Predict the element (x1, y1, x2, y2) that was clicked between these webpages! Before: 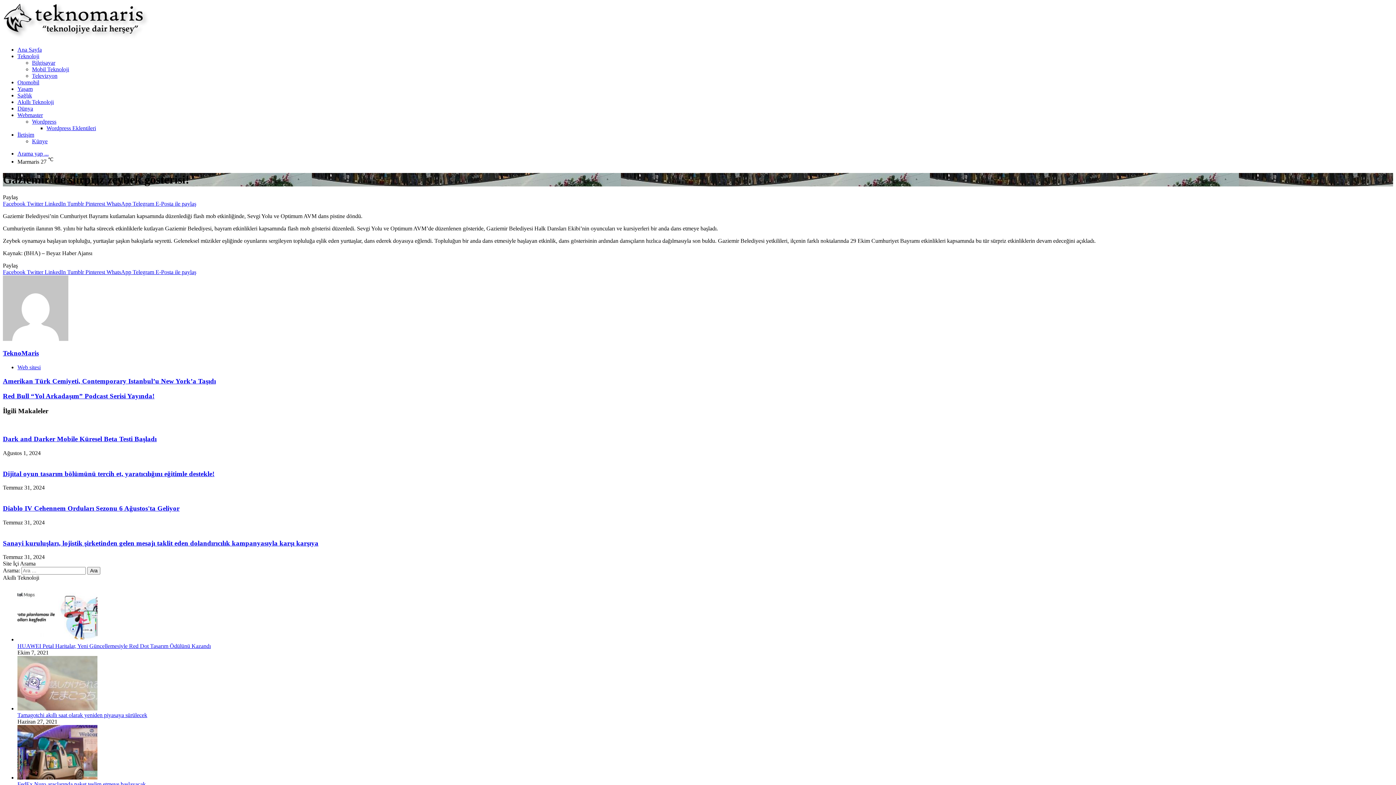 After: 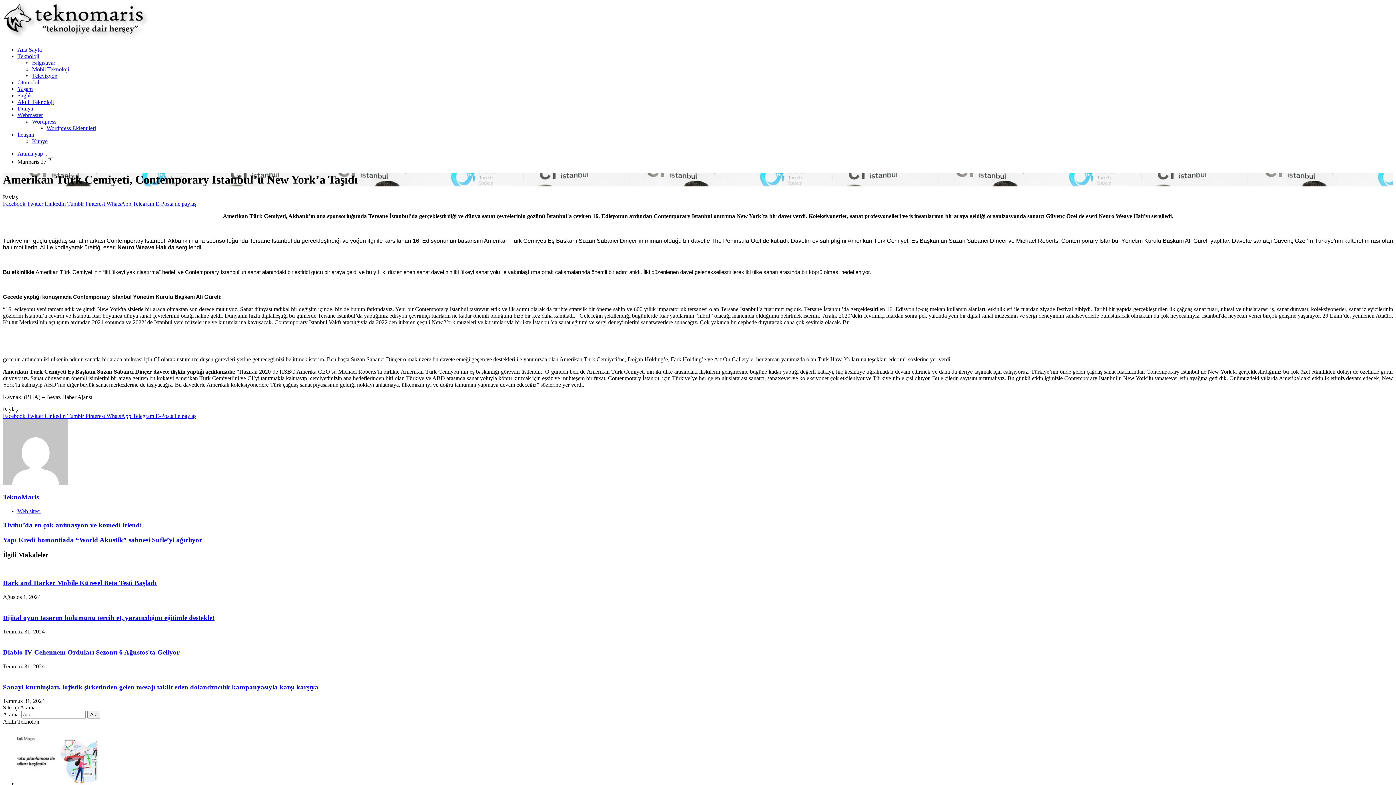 Action: bbox: (2, 377, 1393, 385) label: Amerikan Türk Cemiyeti, Contemporary Istanbul’u New York’a Taşıdı